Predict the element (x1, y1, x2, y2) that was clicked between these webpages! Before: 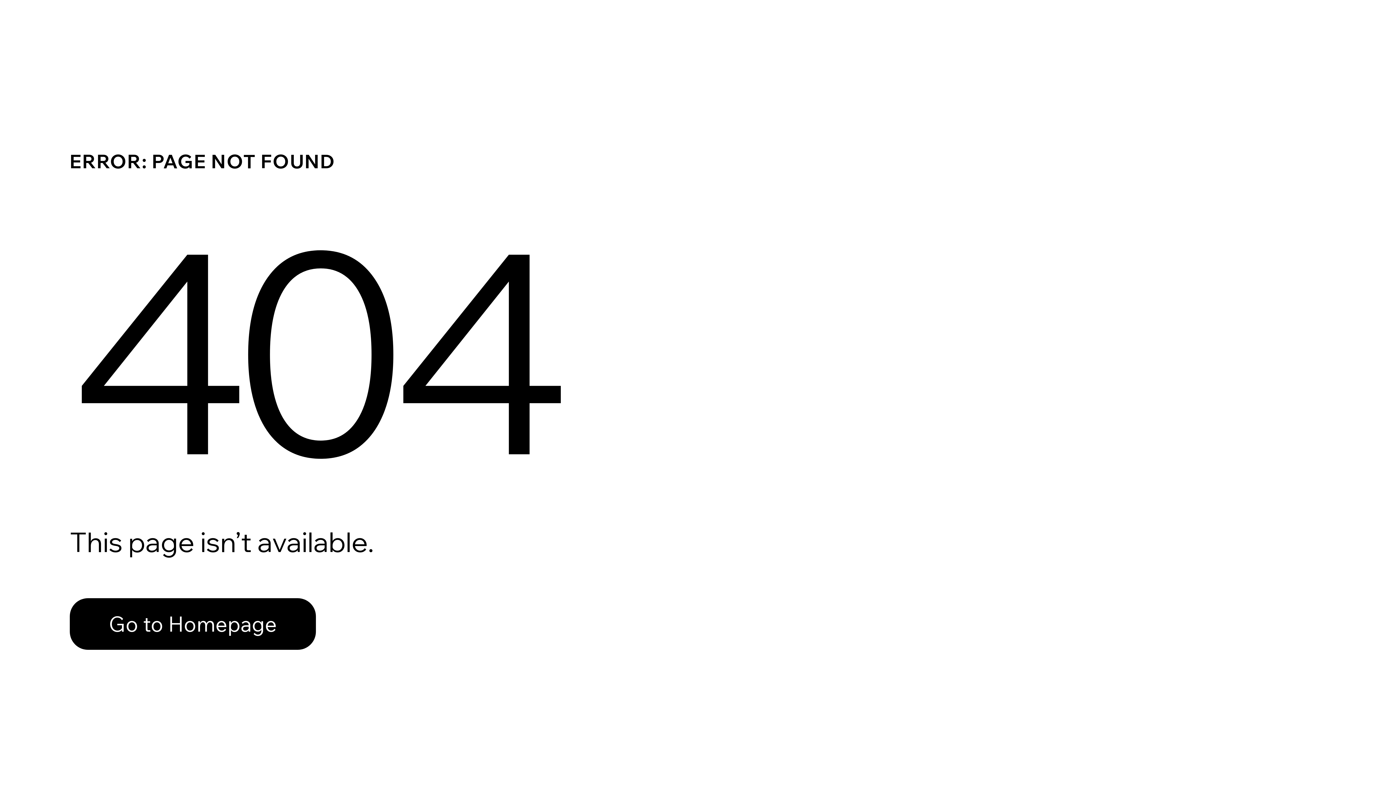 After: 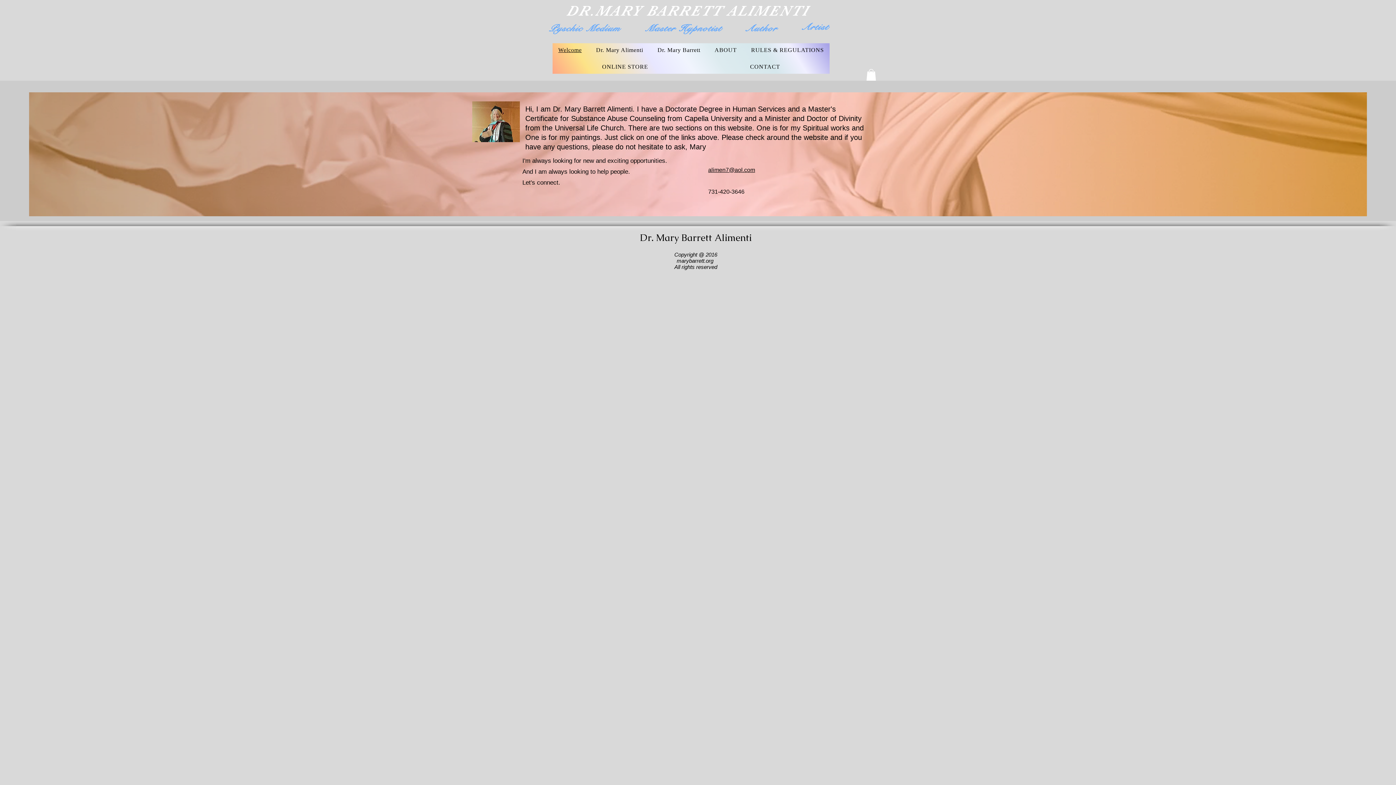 Action: label: Go to Homepage bbox: (69, 598, 316, 650)